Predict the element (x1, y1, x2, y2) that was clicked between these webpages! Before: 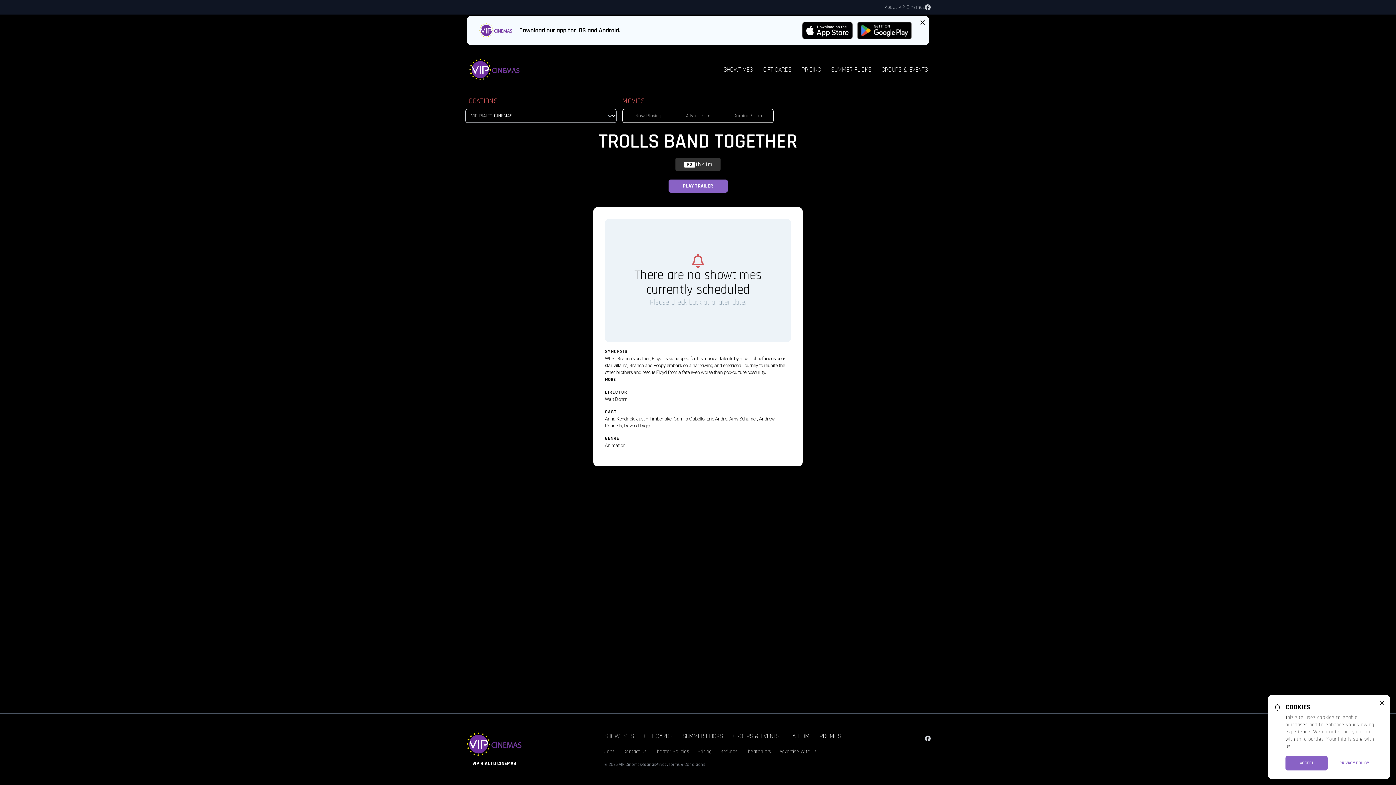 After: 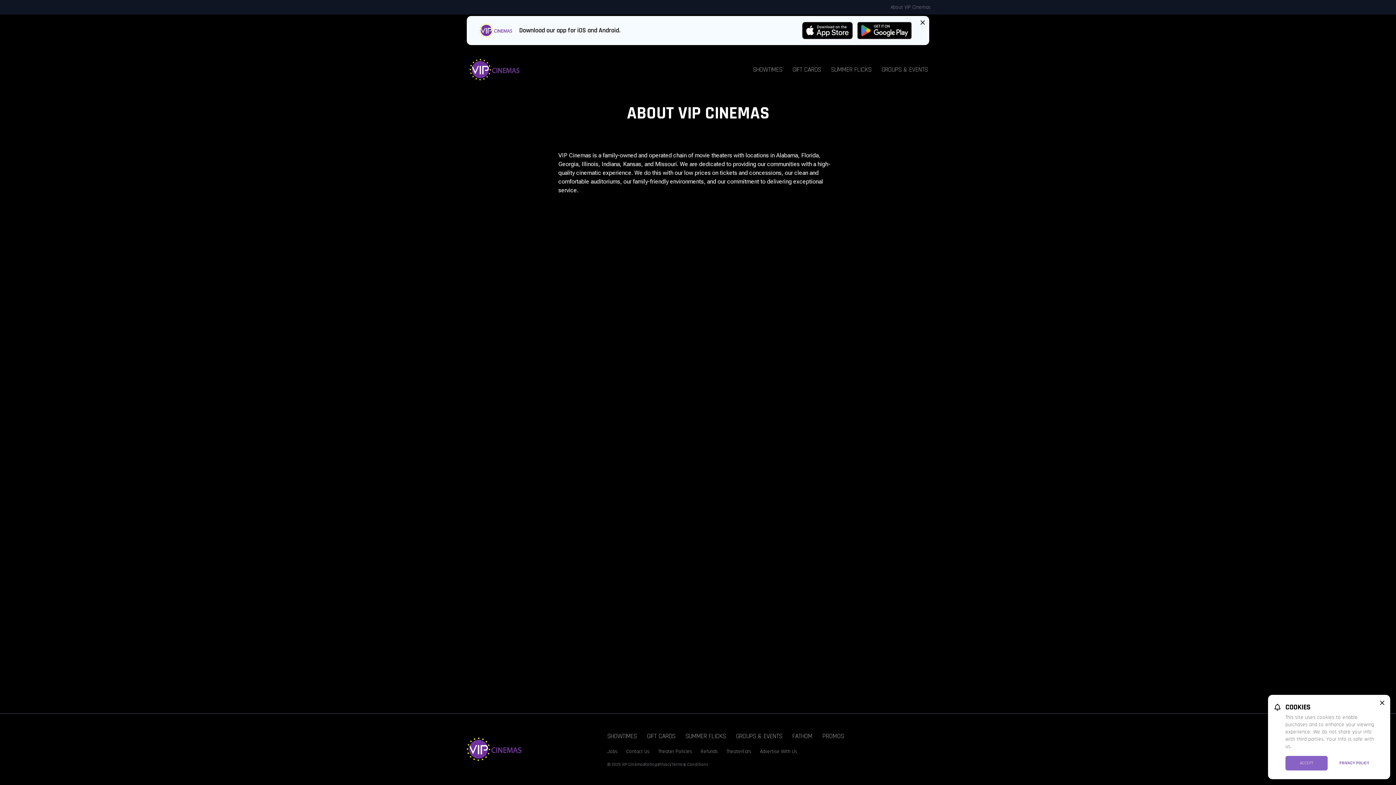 Action: label: About VIP Cinemas bbox: (885, 0, 925, 14)